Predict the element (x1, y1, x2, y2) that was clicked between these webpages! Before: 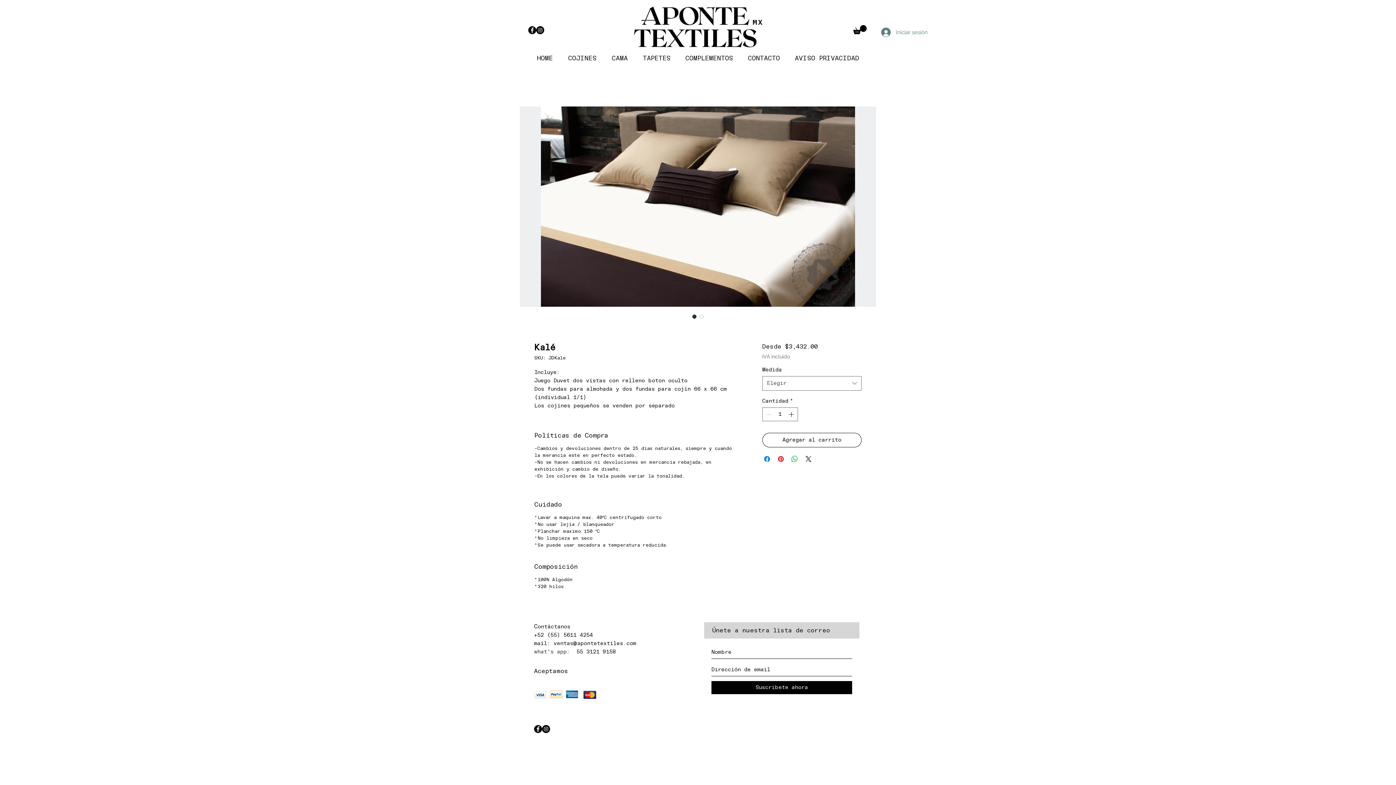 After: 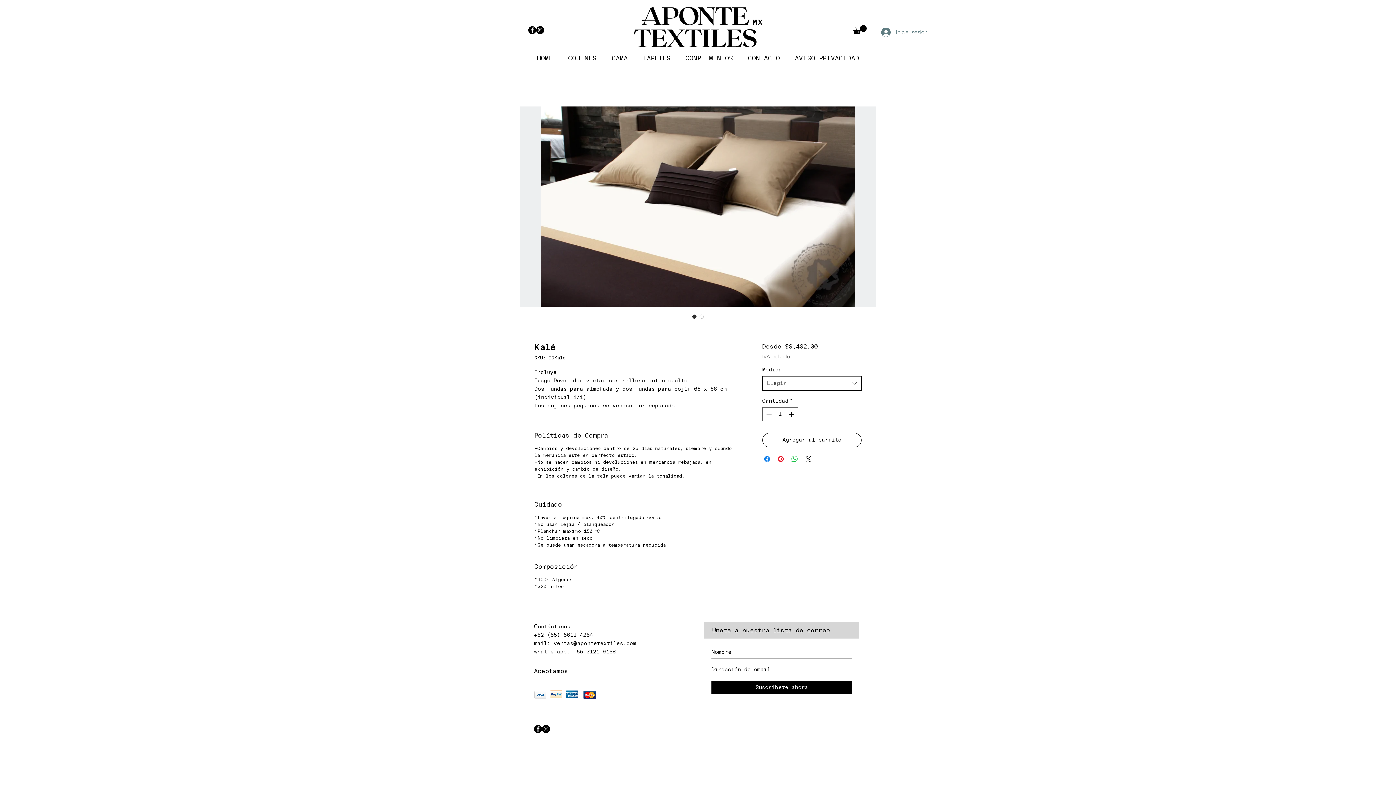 Action: bbox: (762, 376, 861, 390) label: Elegir